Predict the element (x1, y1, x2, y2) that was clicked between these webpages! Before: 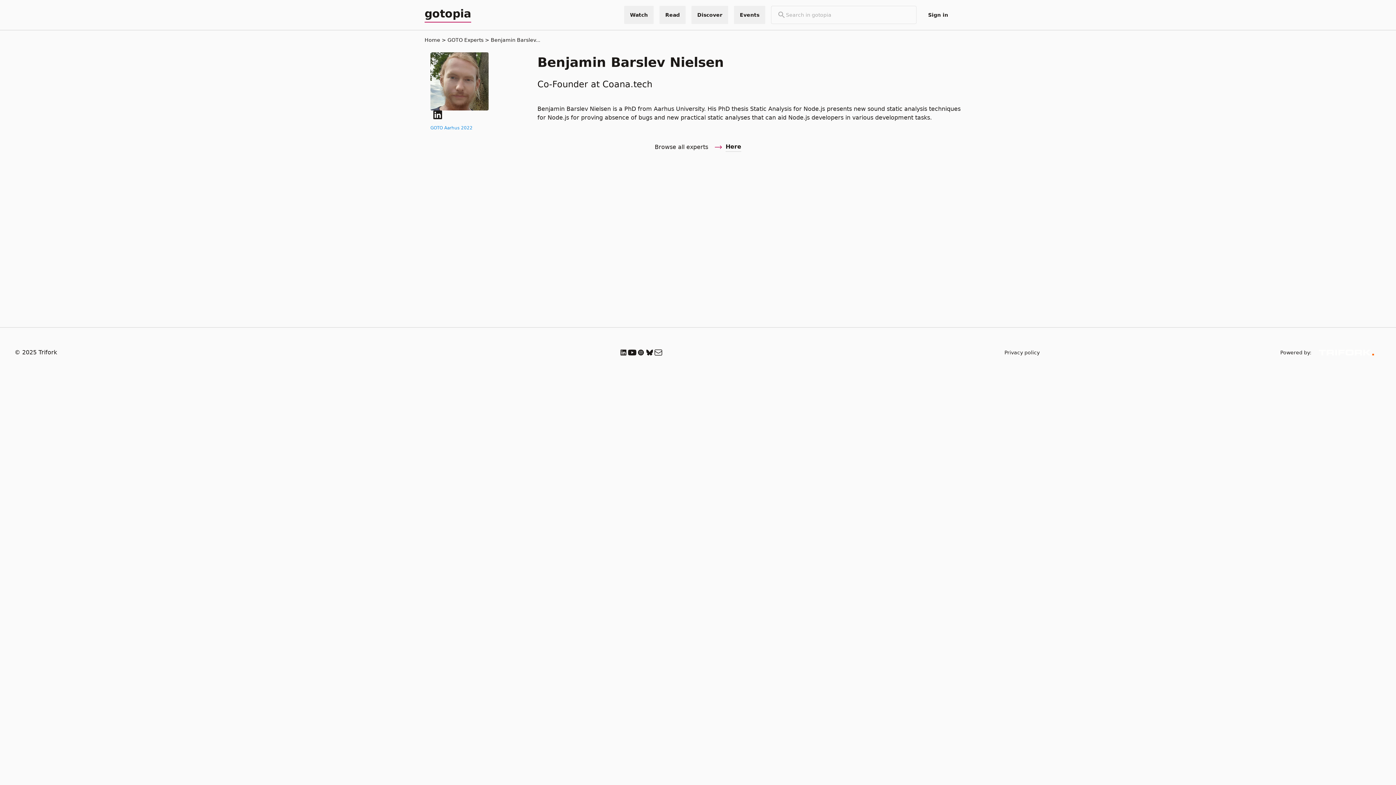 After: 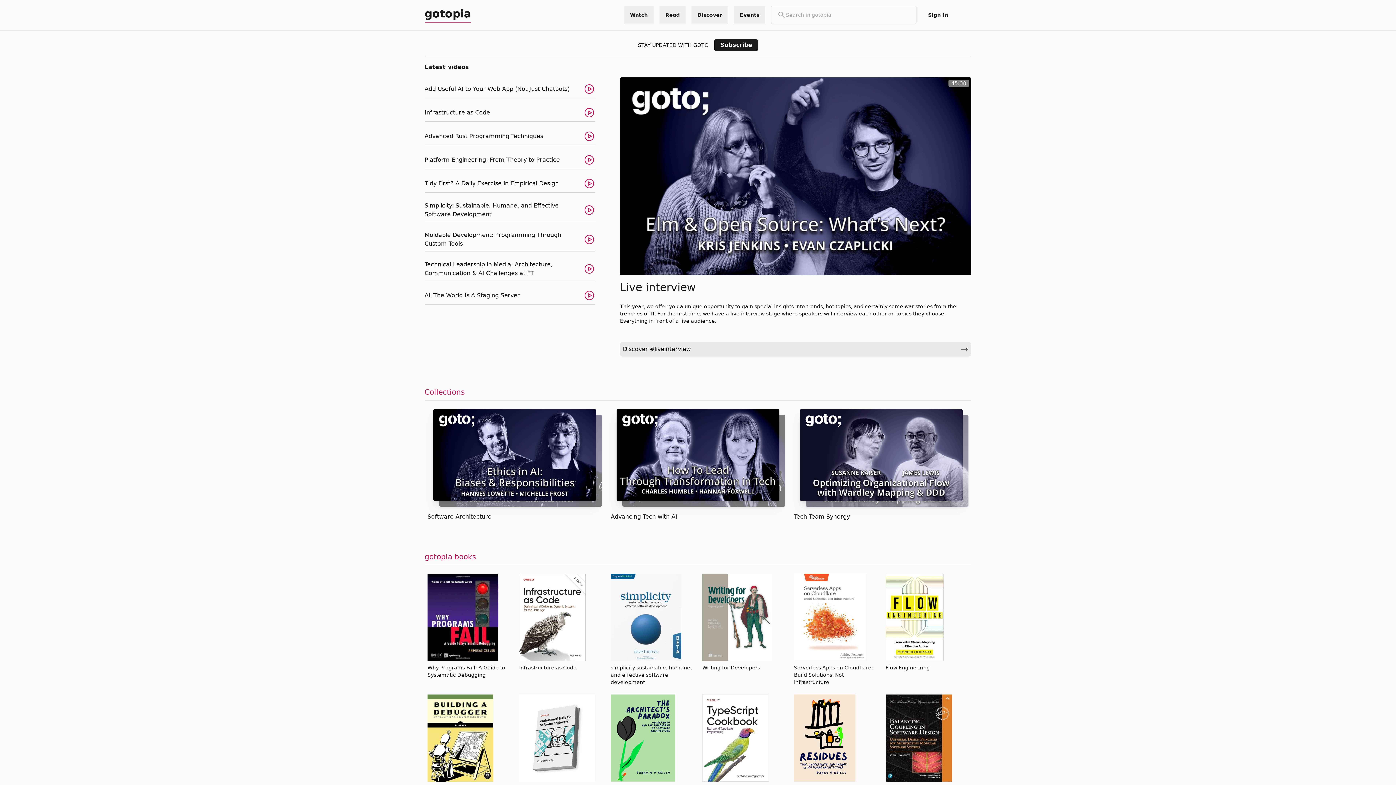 Action: bbox: (424, 37, 440, 42) label: Home